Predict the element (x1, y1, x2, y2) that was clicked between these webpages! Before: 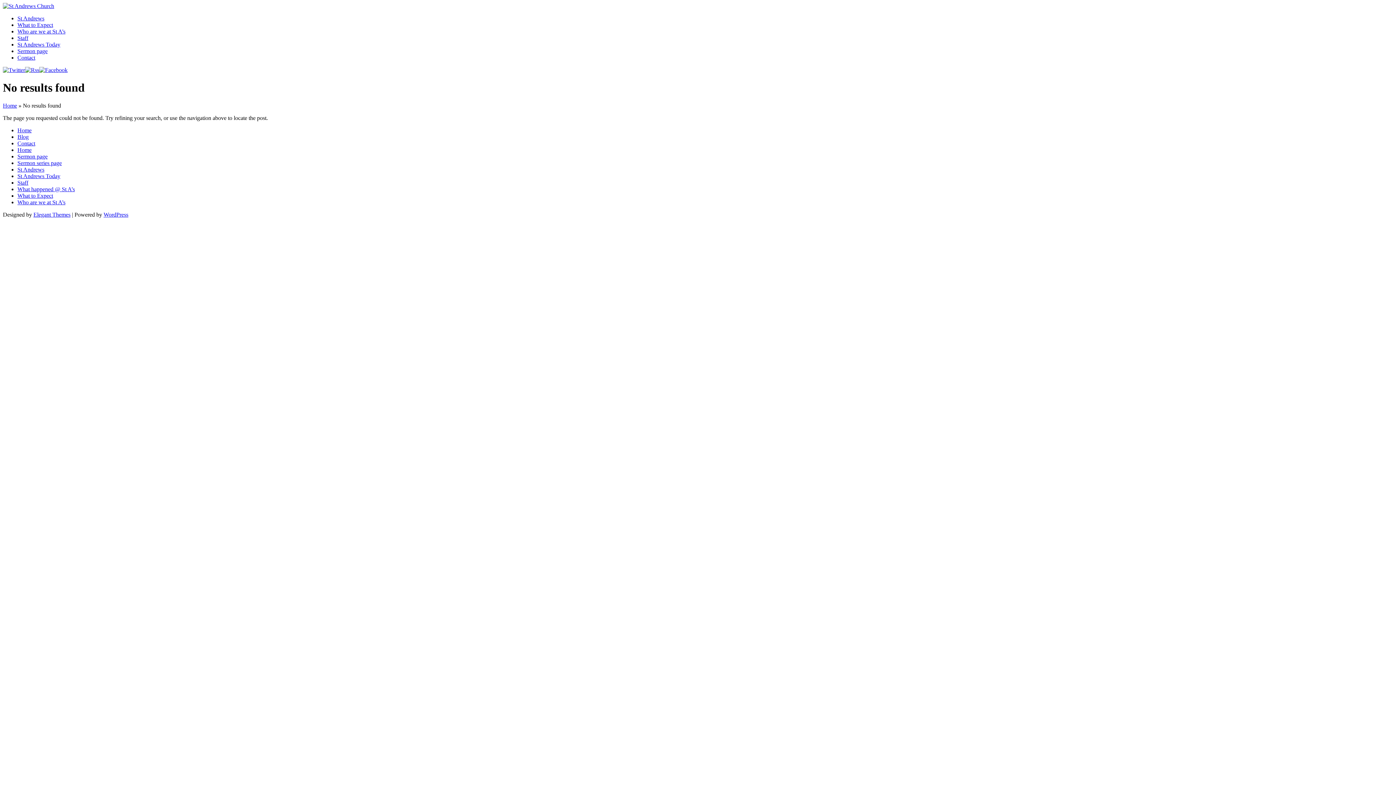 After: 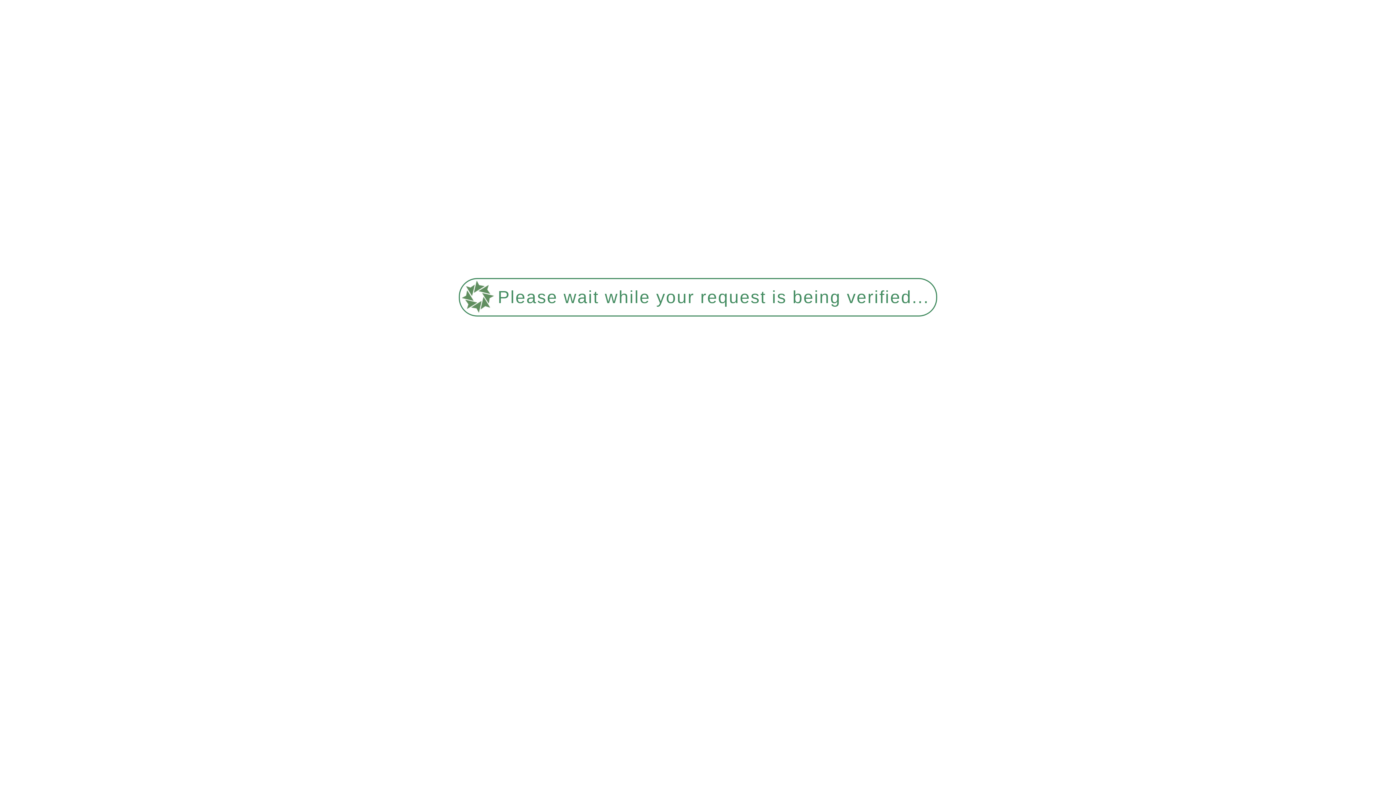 Action: label: What to Expect bbox: (17, 192, 53, 198)